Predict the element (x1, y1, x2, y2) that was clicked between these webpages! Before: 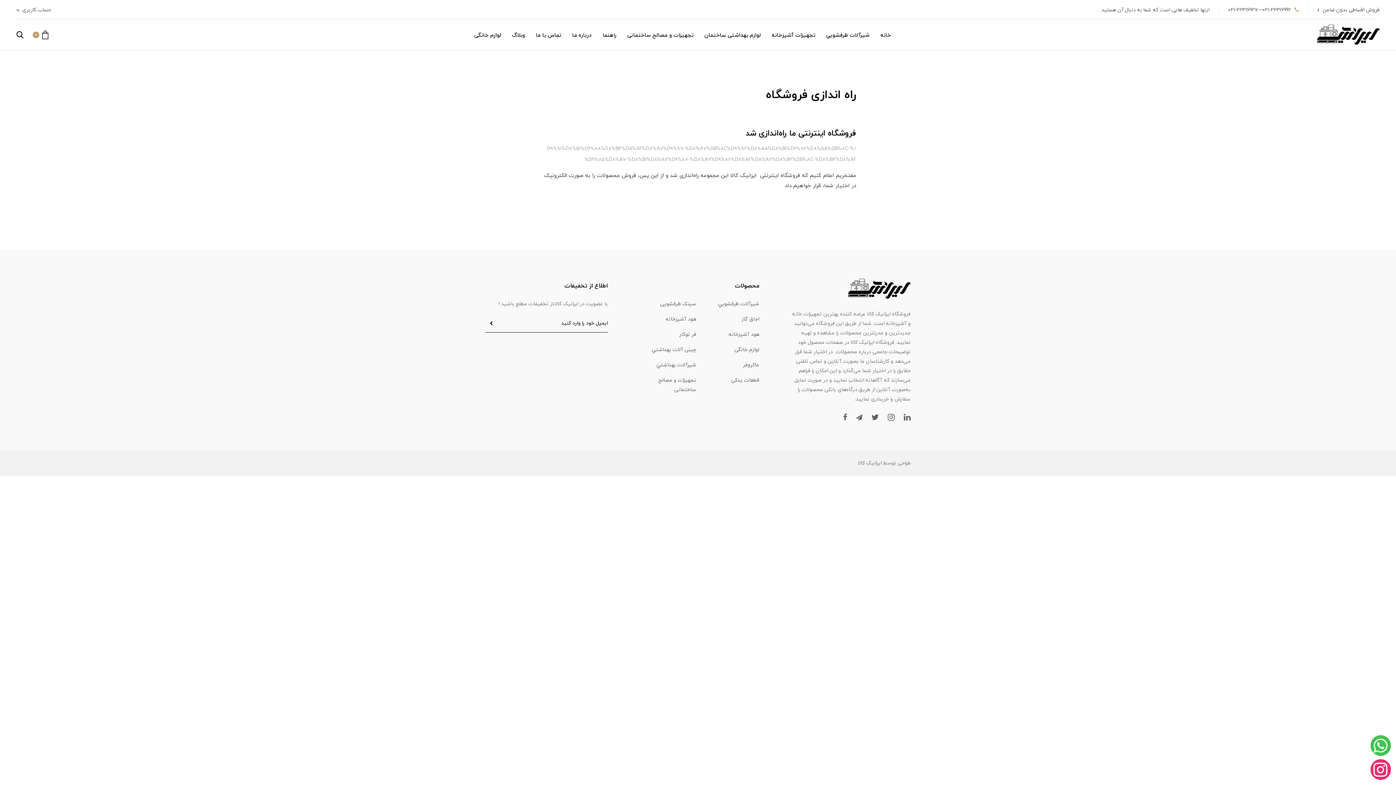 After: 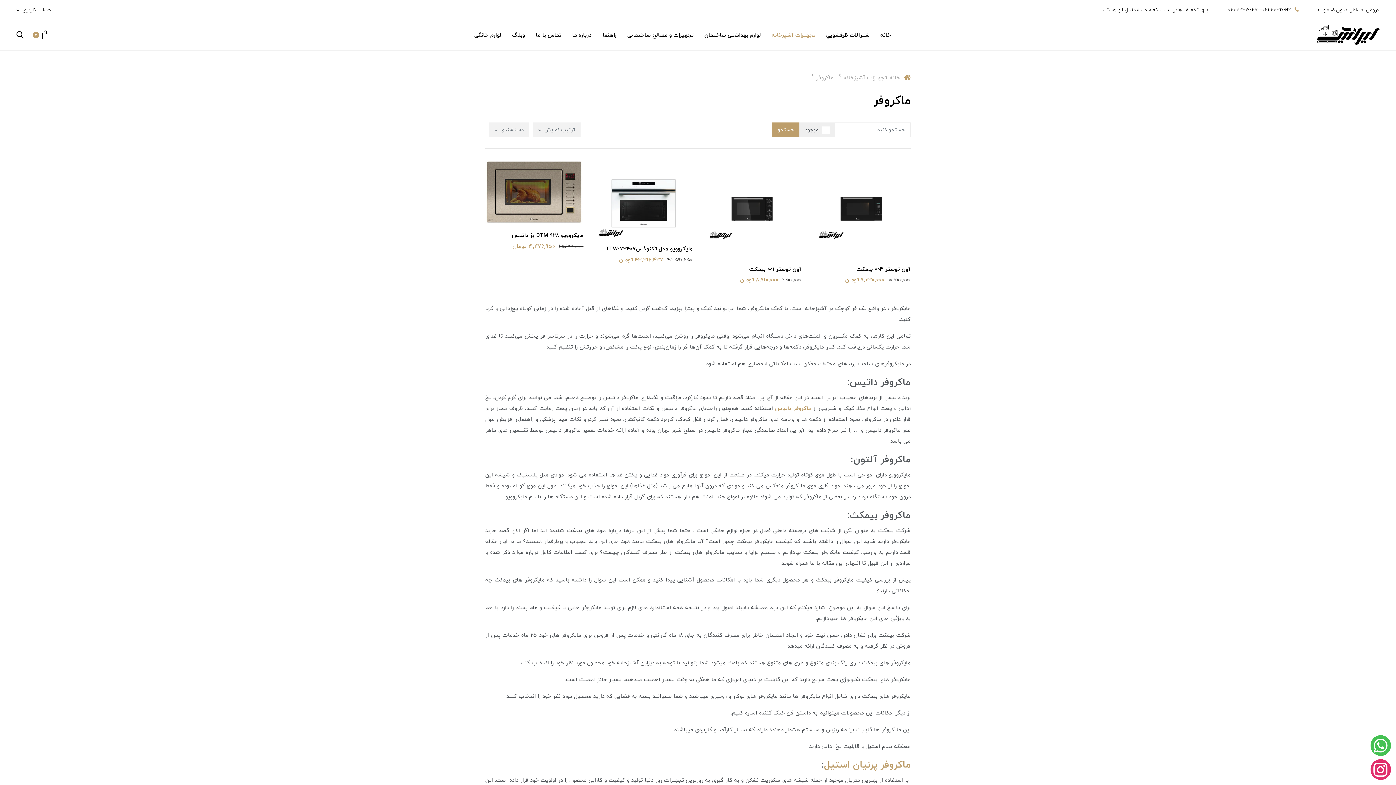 Action: bbox: (743, 361, 759, 368) label: ماكروفر